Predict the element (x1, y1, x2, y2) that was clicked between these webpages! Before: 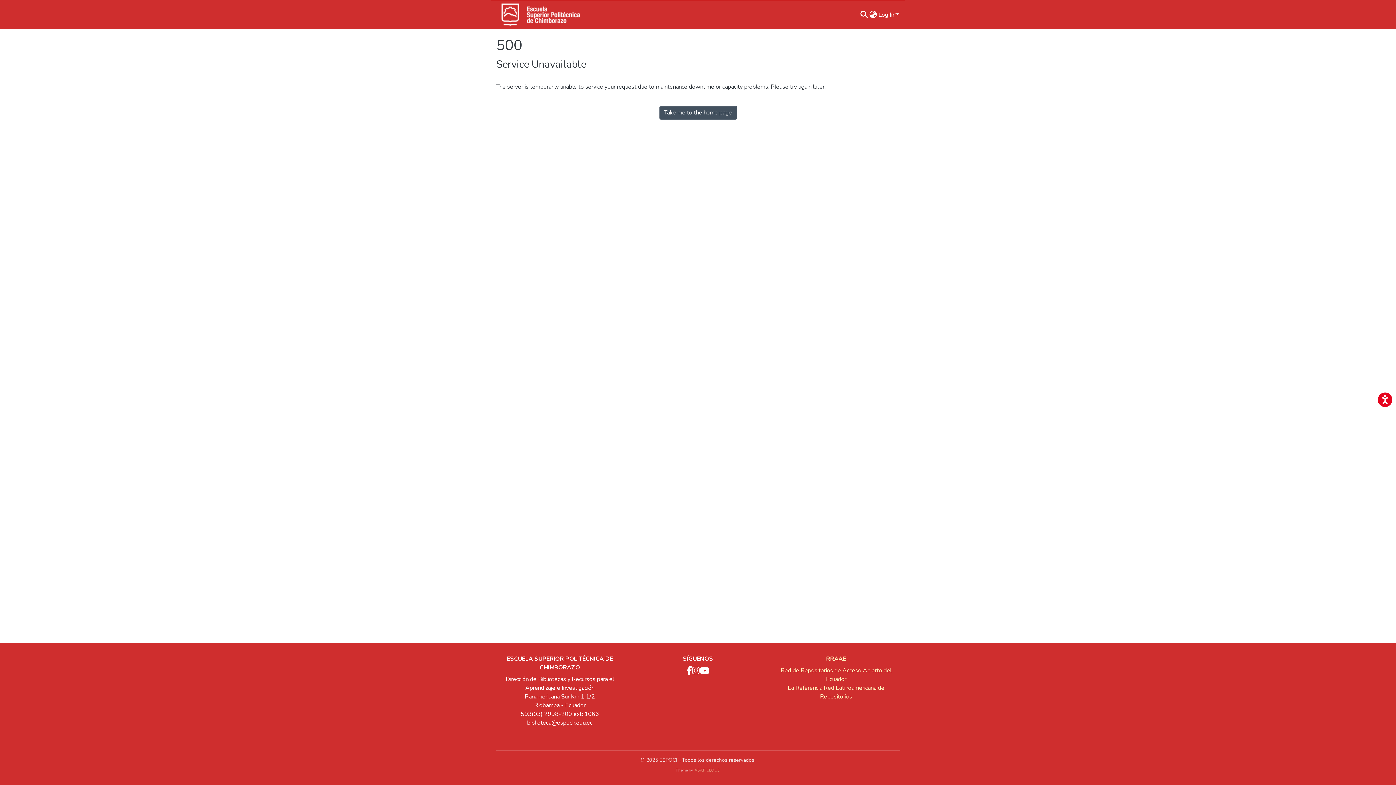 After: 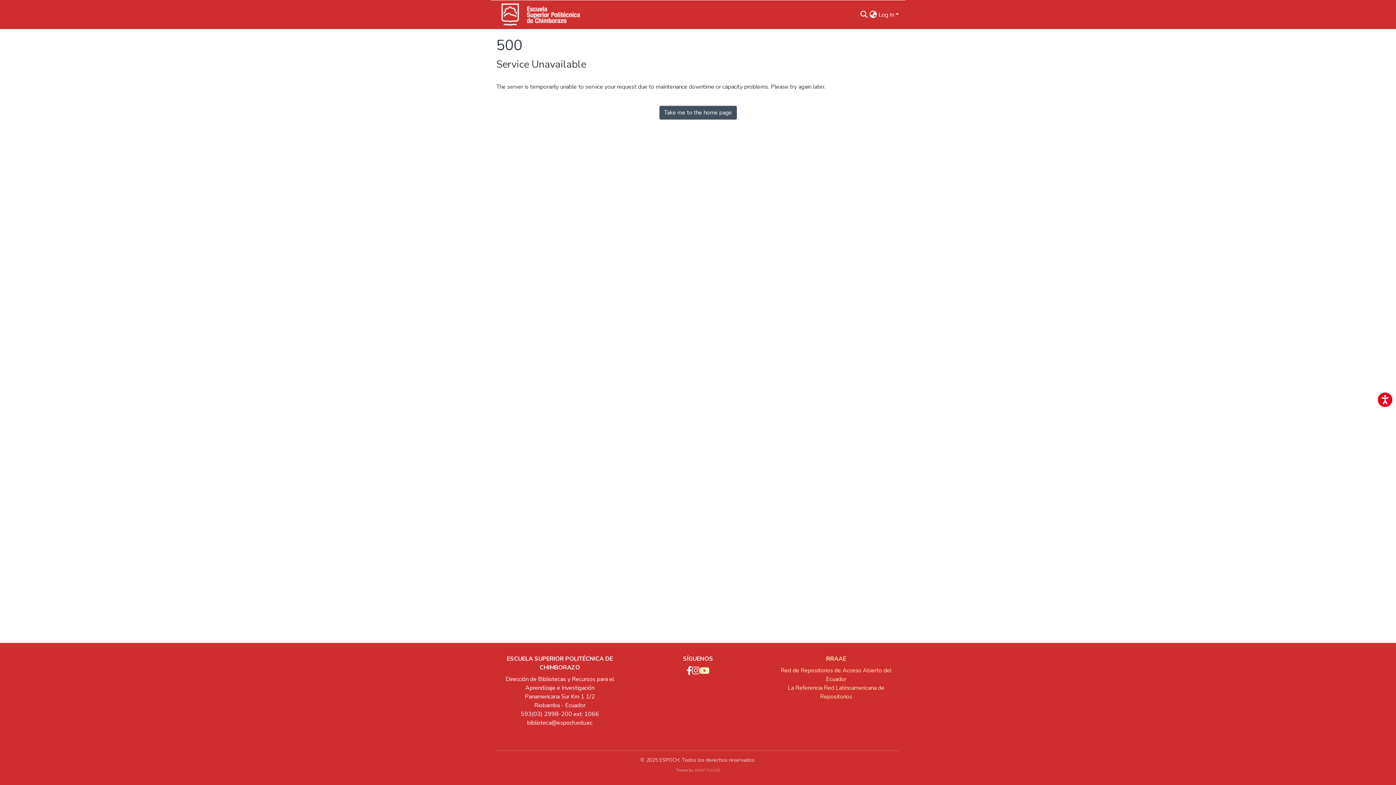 Action: bbox: (700, 666, 705, 676) label: YouTube